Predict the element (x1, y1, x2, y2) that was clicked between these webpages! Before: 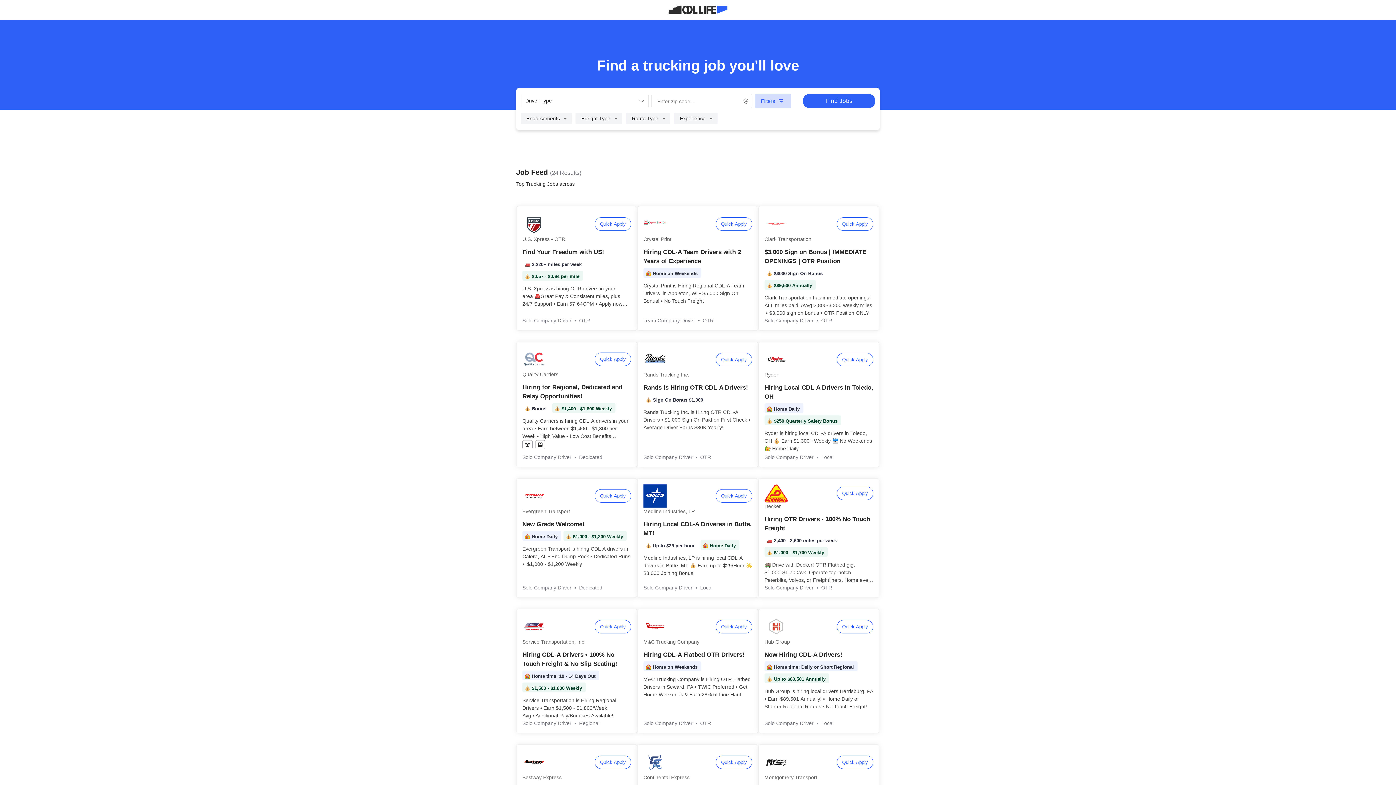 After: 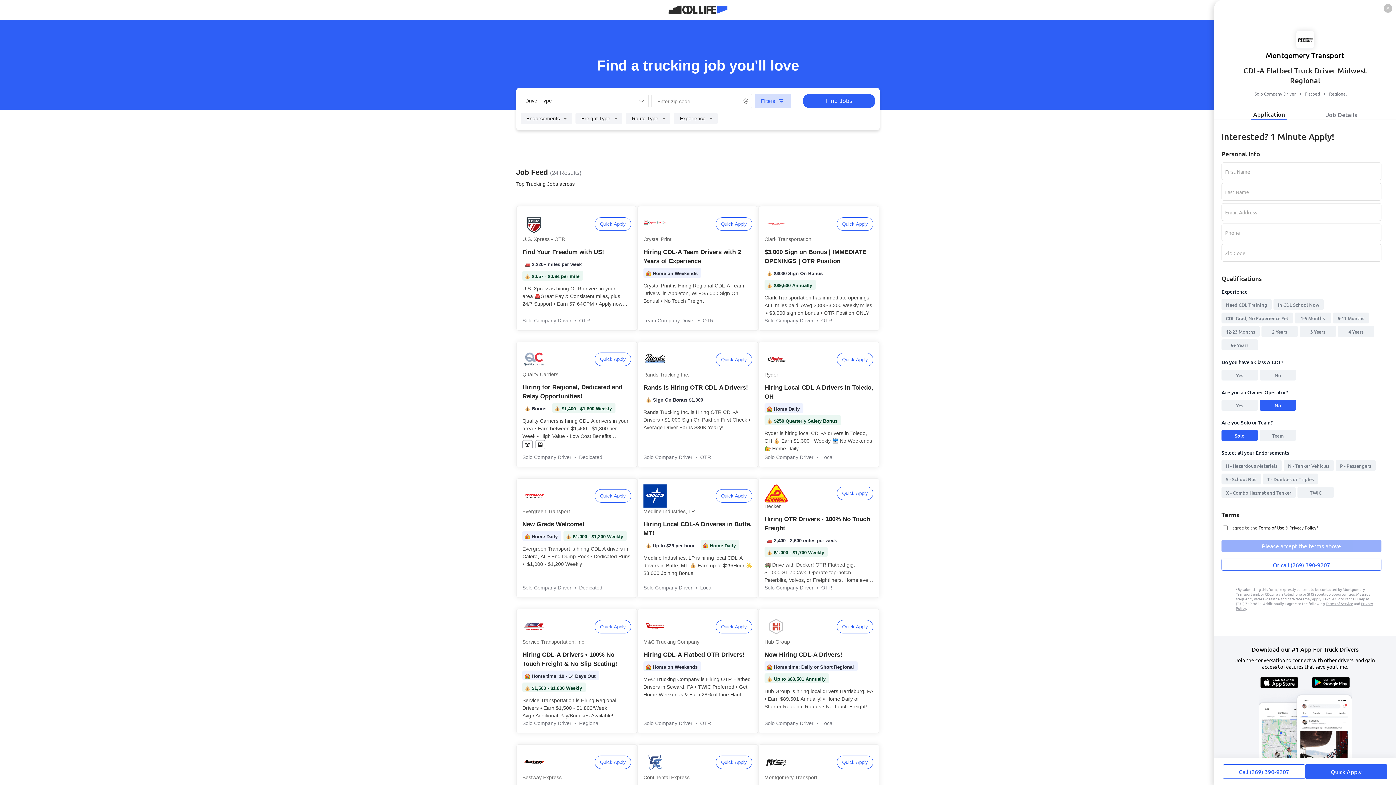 Action: label: Quick Apply bbox: (837, 755, 873, 769)